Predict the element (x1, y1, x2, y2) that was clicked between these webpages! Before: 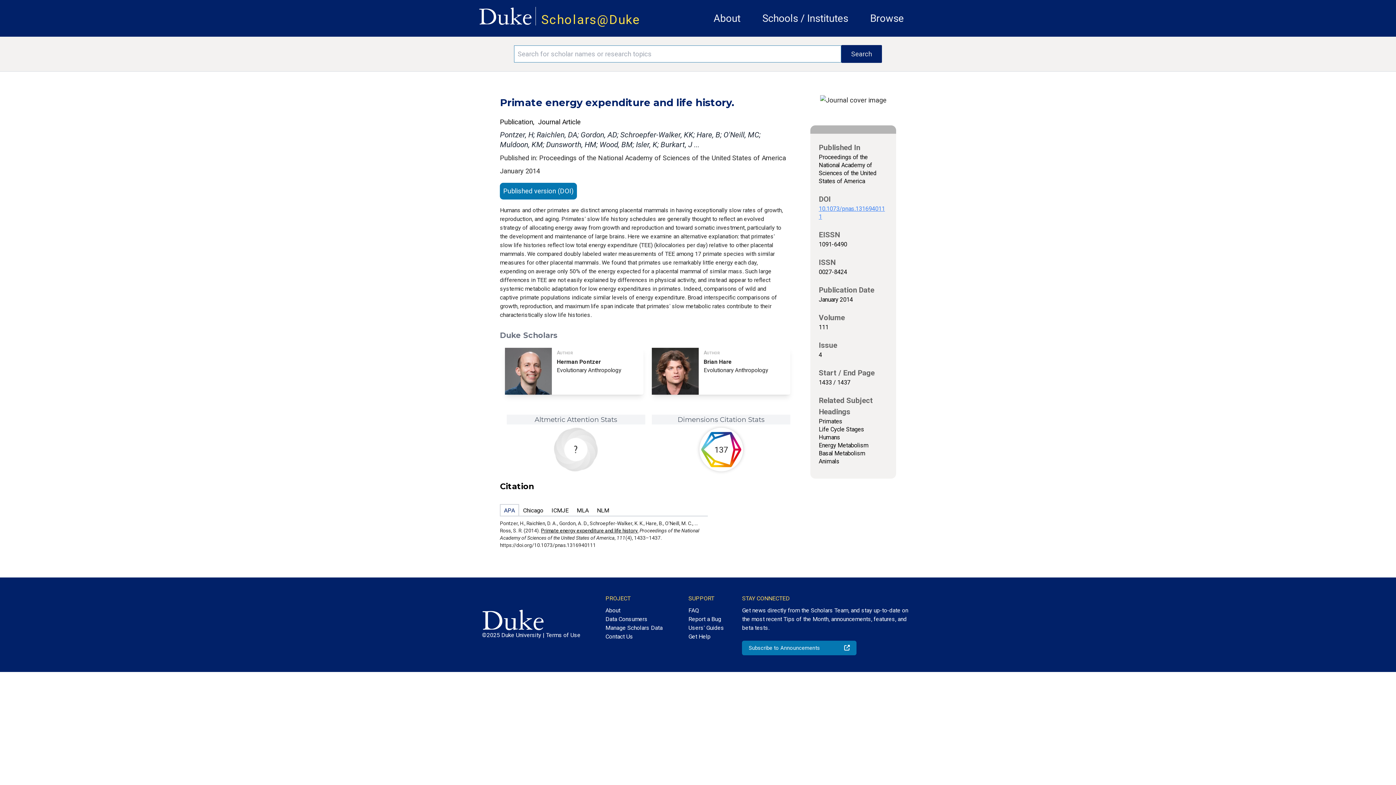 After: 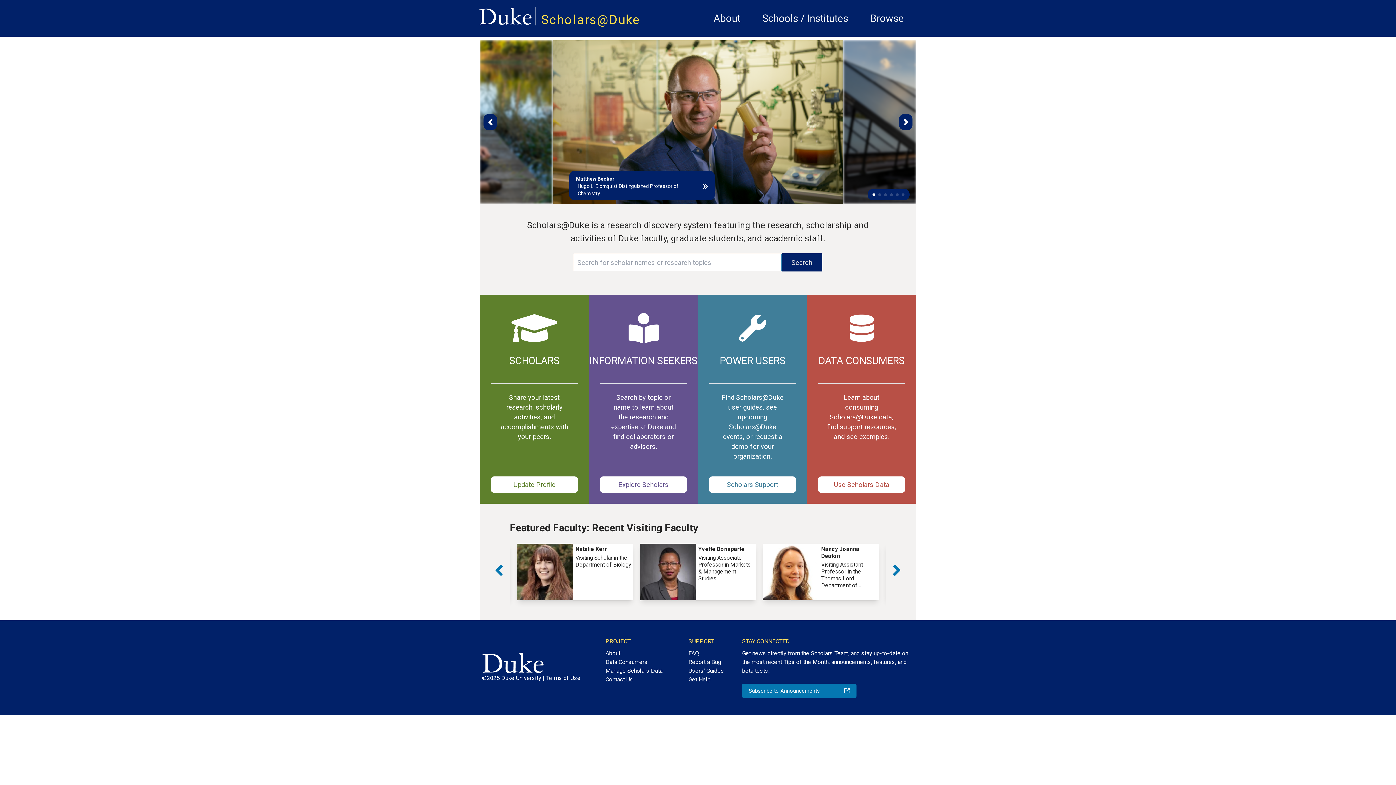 Action: label: Scholars@Duke bbox: (541, 12, 640, 27)